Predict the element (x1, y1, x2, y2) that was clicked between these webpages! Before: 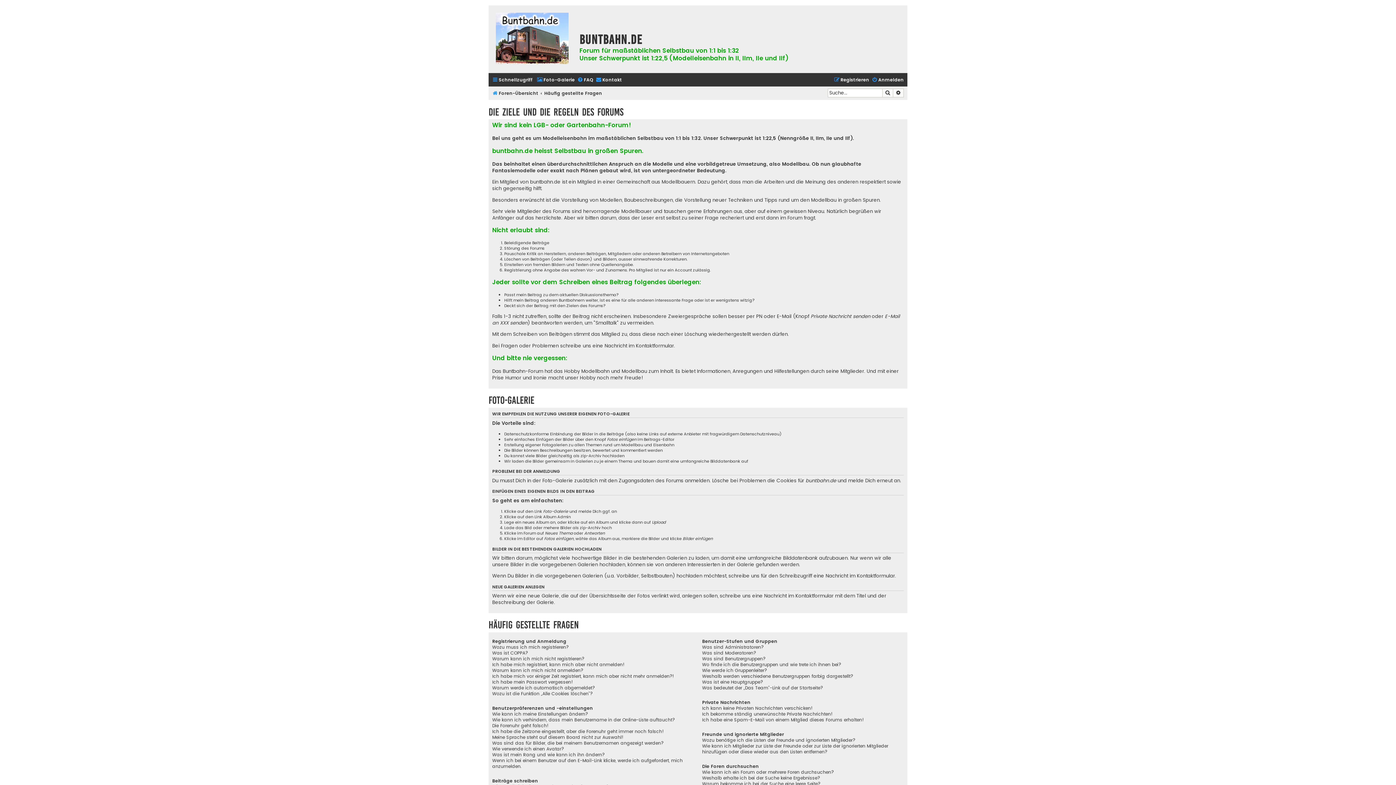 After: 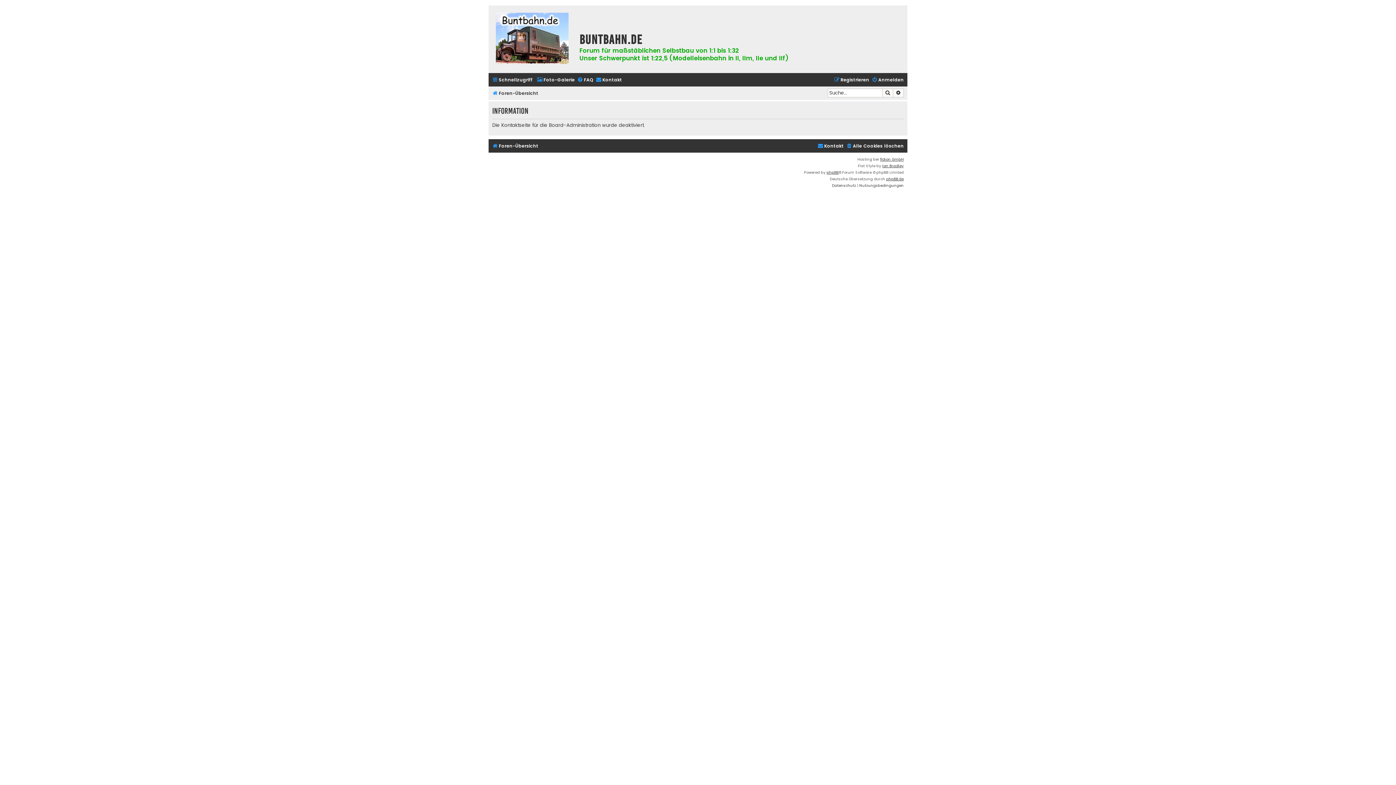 Action: label: Nachricht im Kontaktformular bbox: (825, 573, 895, 579)